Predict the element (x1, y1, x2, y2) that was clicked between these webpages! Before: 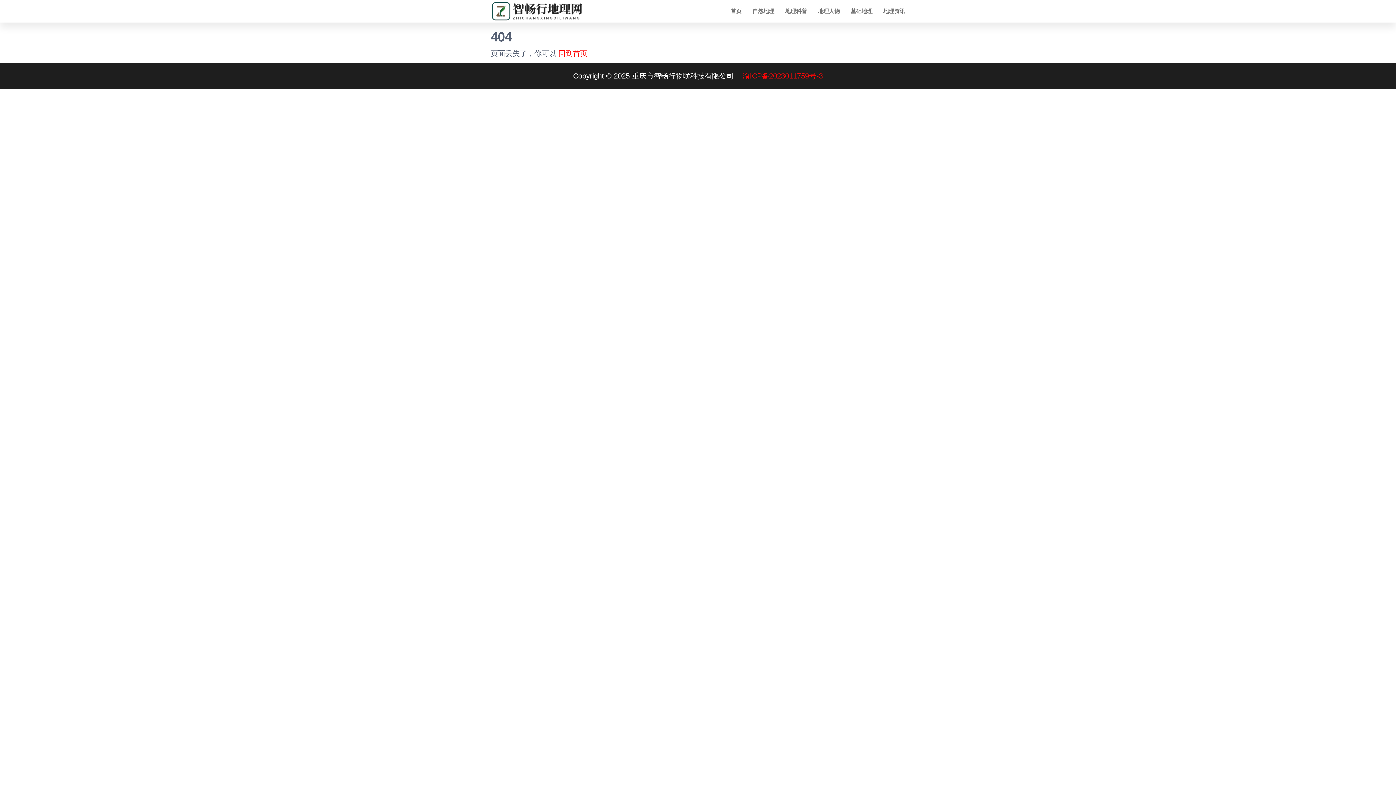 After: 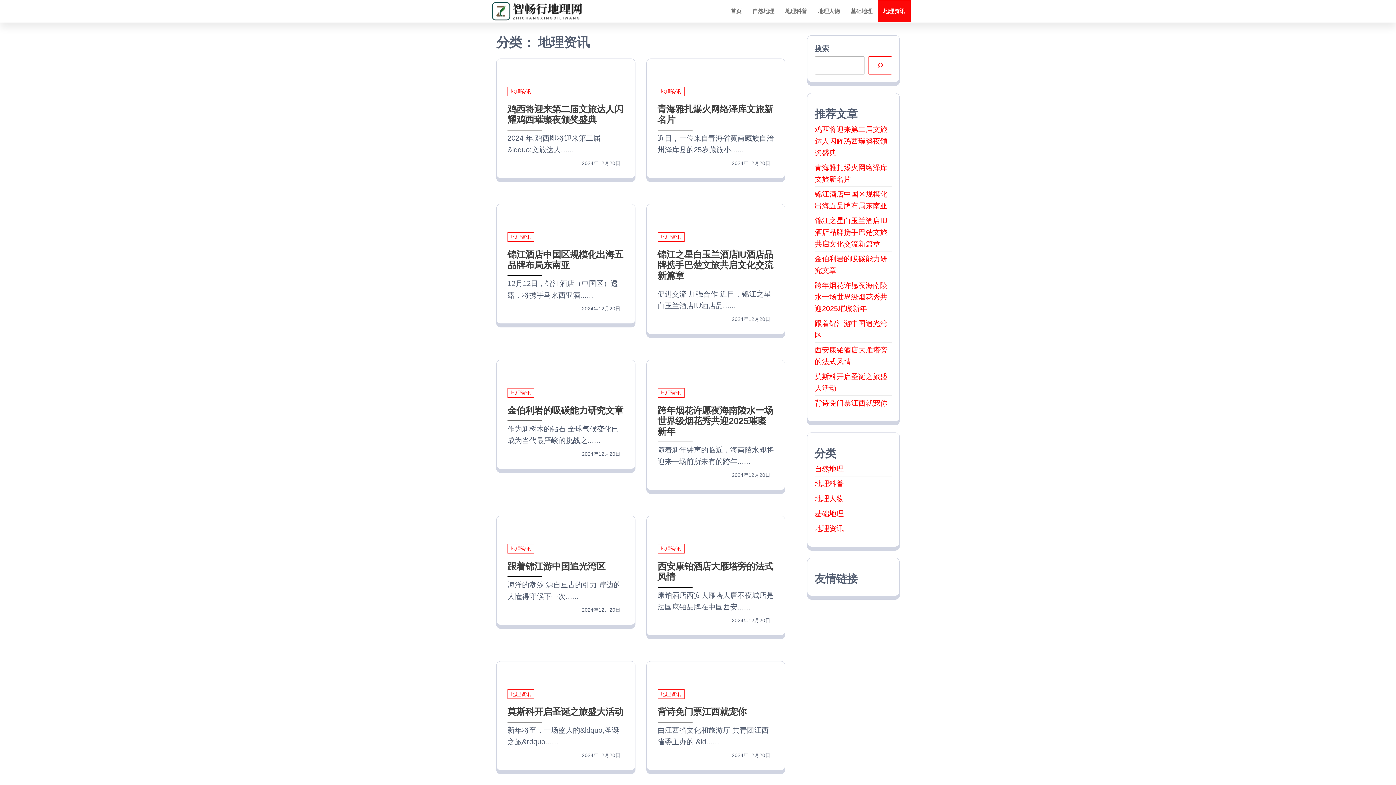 Action: bbox: (878, 0, 910, 22) label: 地理资讯